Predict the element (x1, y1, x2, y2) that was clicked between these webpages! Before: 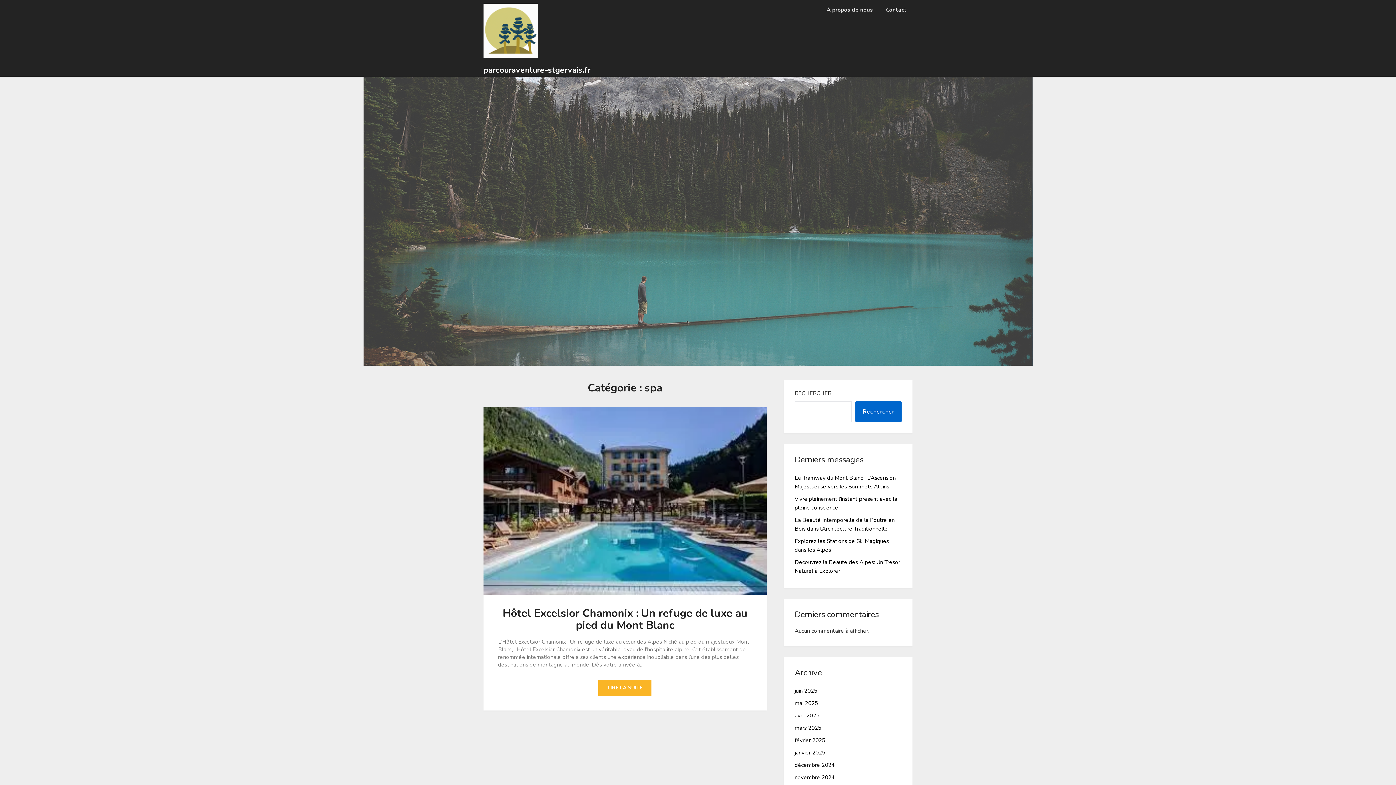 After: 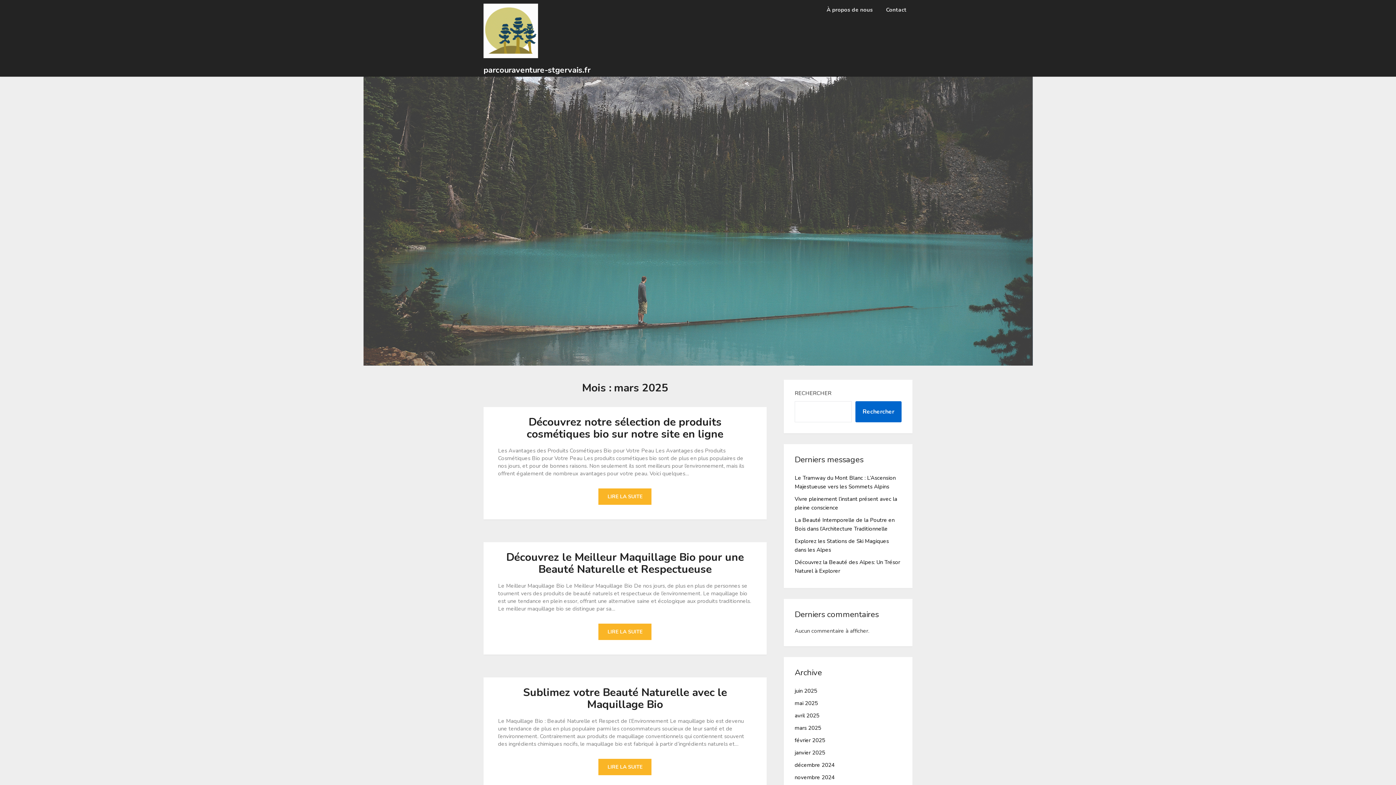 Action: bbox: (794, 724, 821, 732) label: mars 2025